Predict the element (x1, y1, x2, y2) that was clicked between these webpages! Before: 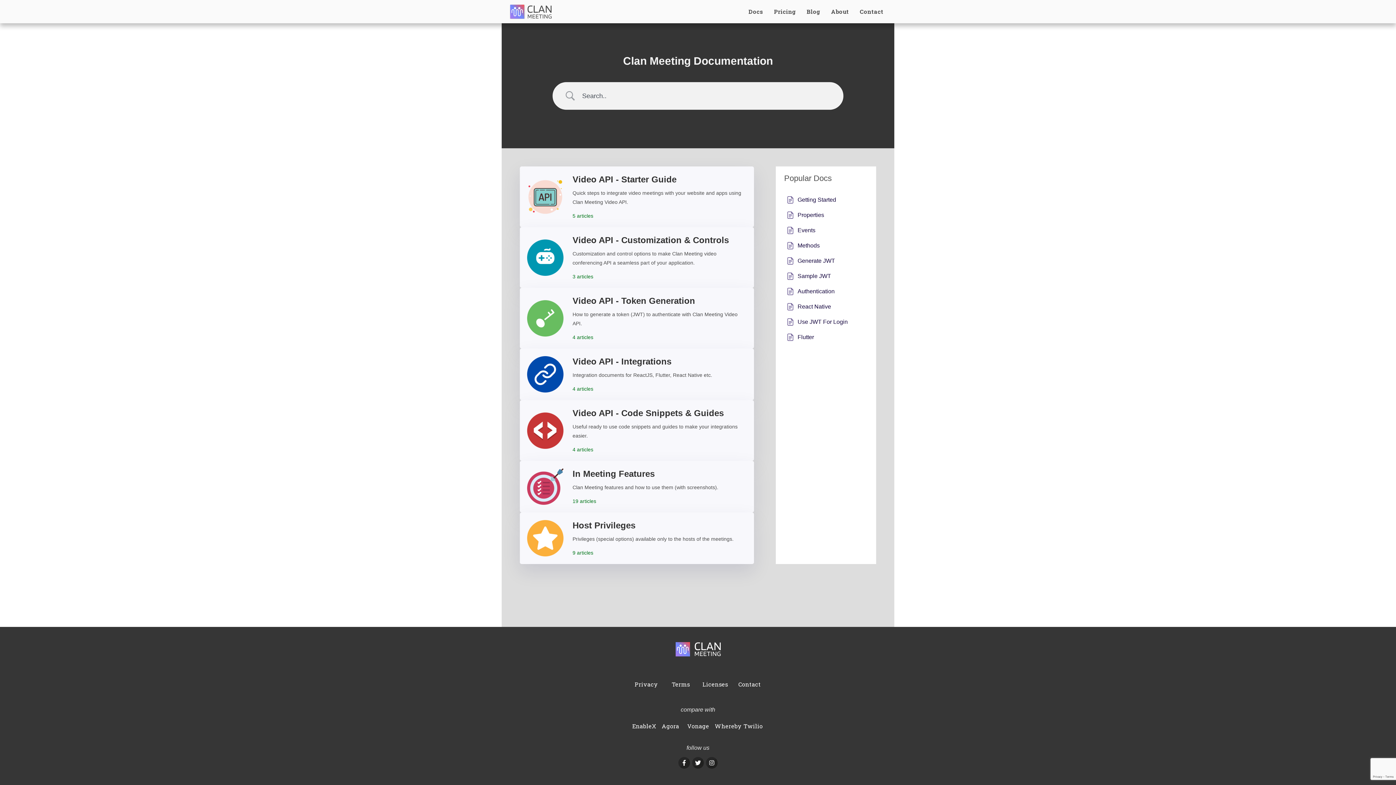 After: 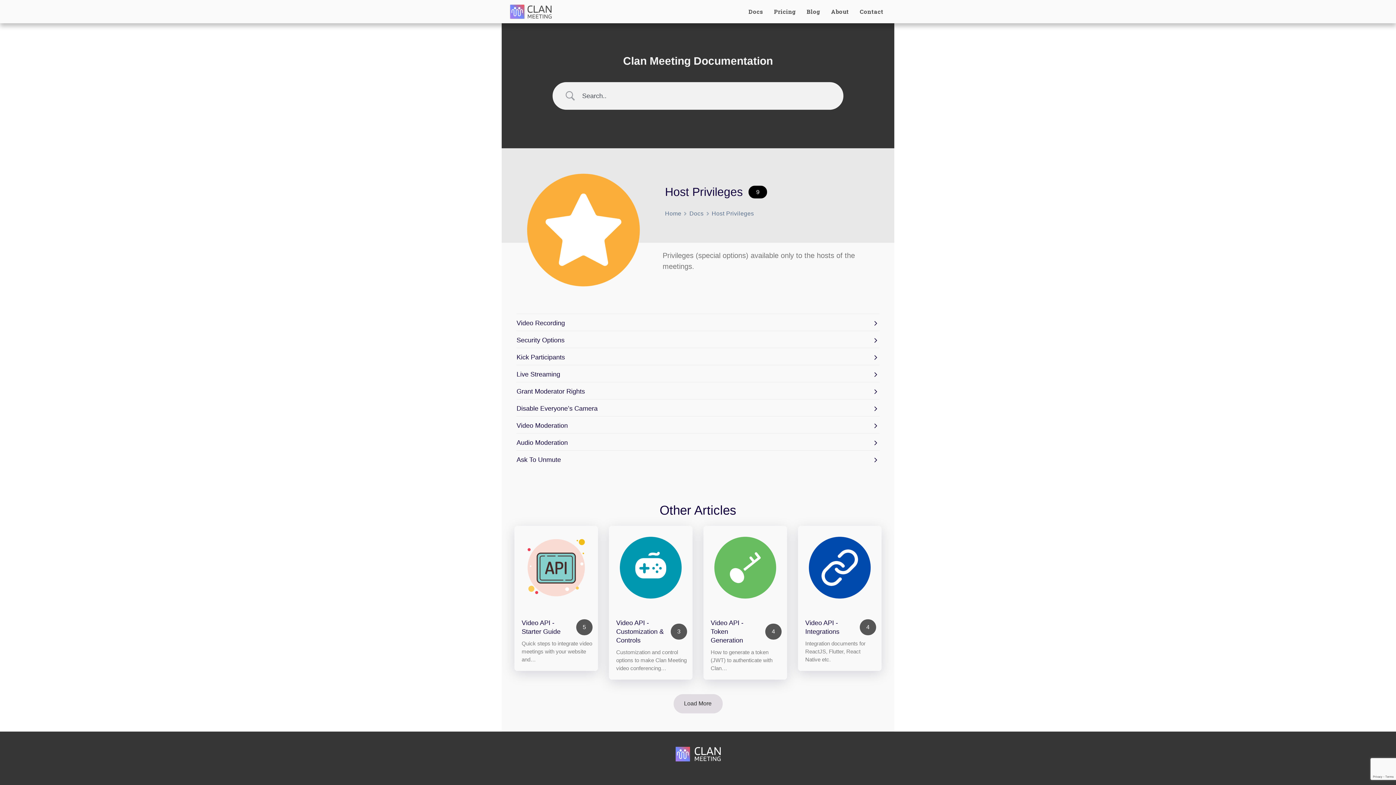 Action: bbox: (520, 512, 754, 564) label: Host Privileges

Privileges (special options) available only to the hosts of the meetings.

9 articles